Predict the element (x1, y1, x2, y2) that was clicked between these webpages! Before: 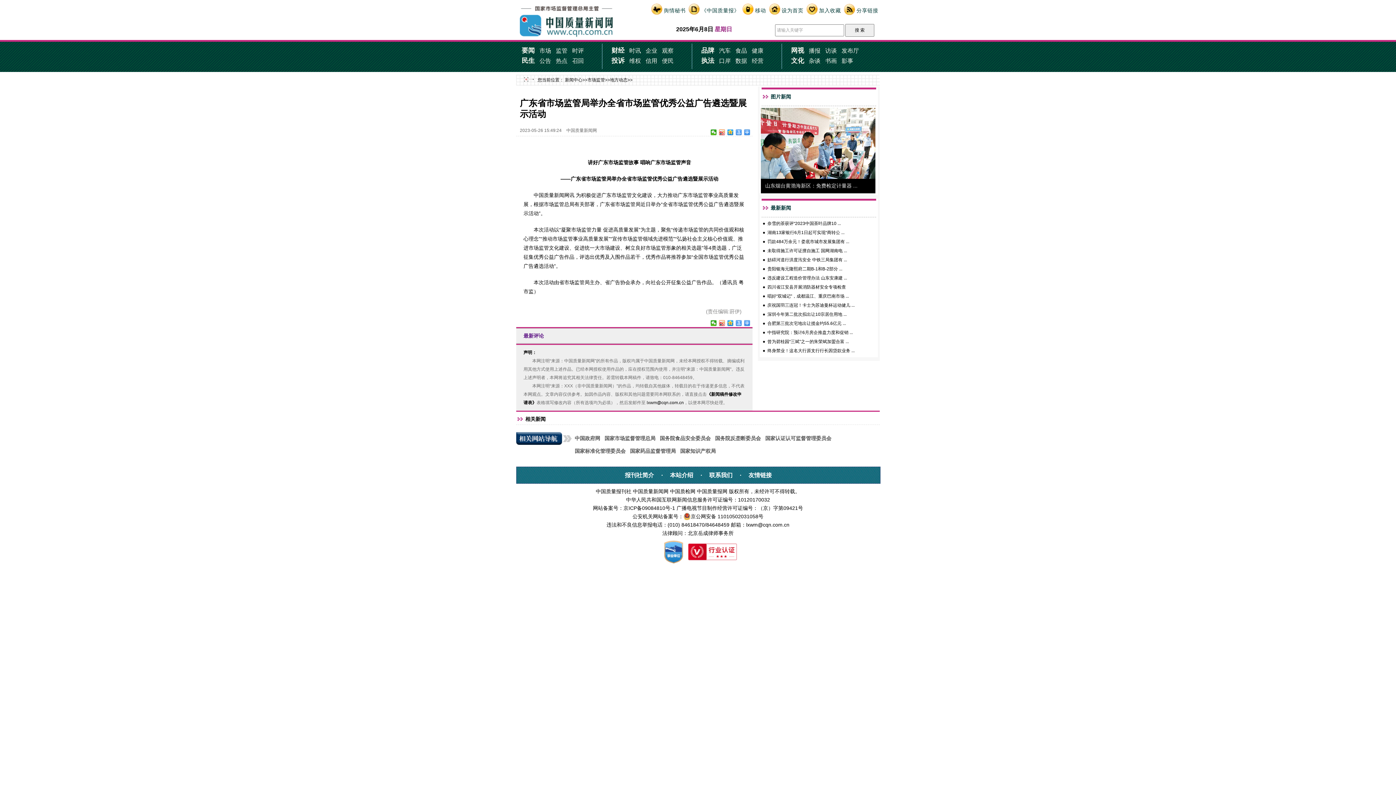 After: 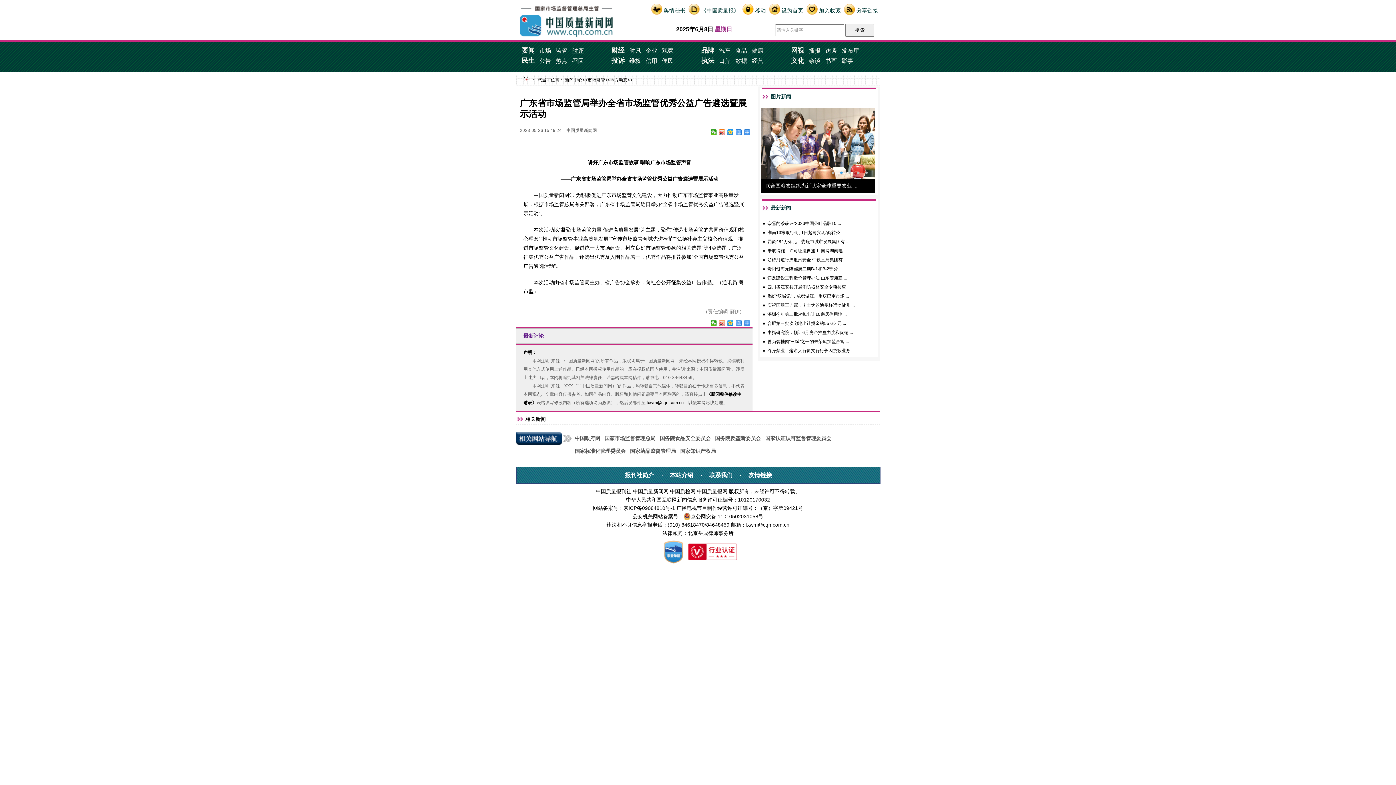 Action: label: 时评 bbox: (572, 47, 584, 53)